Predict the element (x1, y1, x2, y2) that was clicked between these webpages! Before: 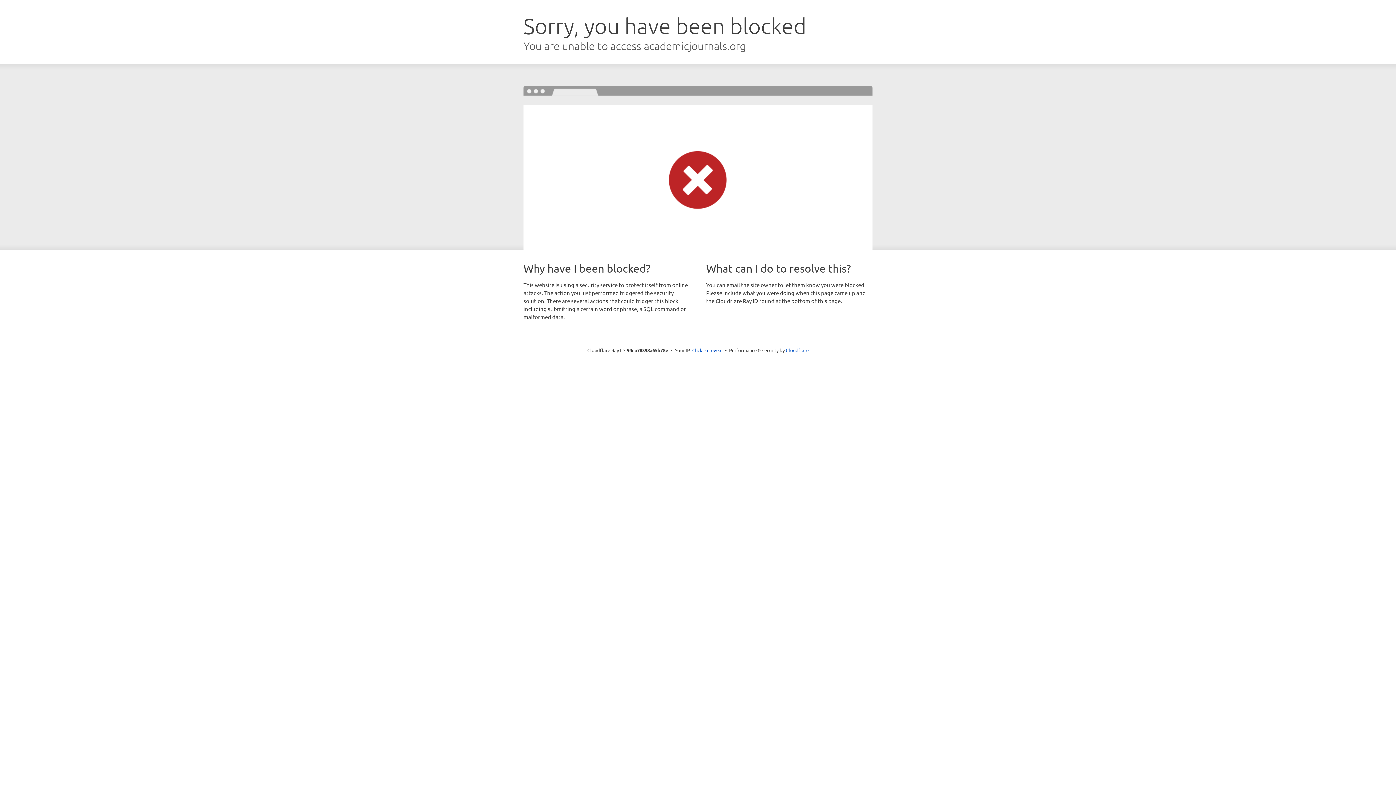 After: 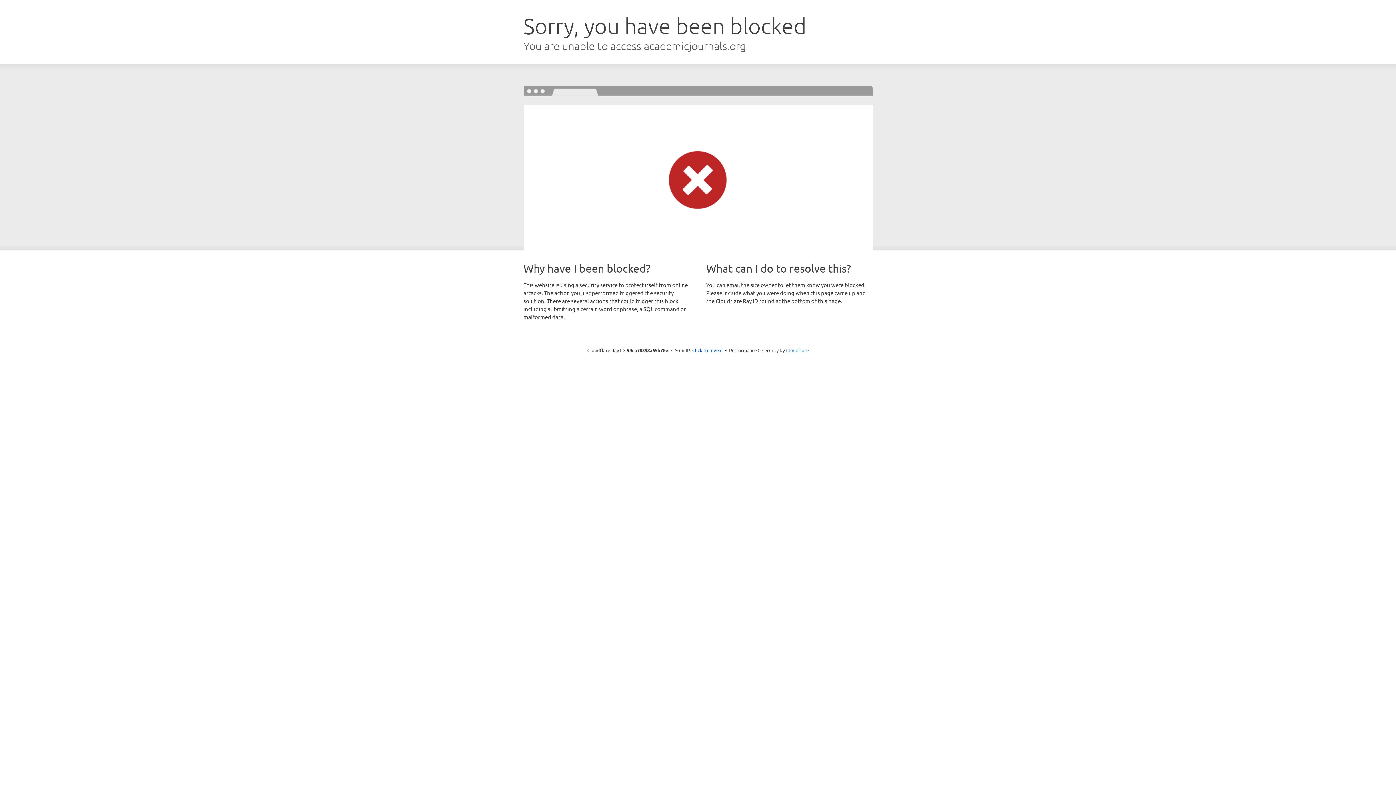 Action: bbox: (786, 347, 808, 353) label: Cloudflare